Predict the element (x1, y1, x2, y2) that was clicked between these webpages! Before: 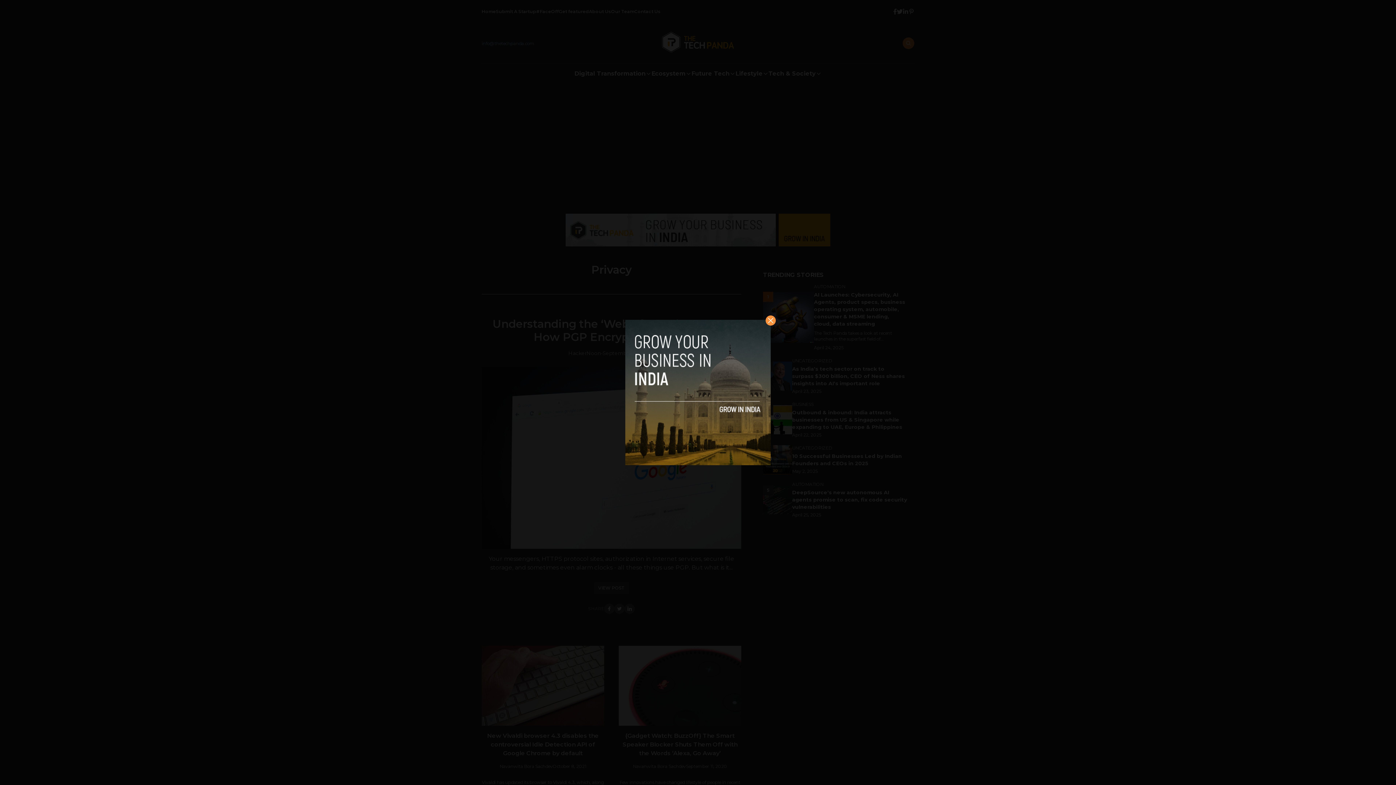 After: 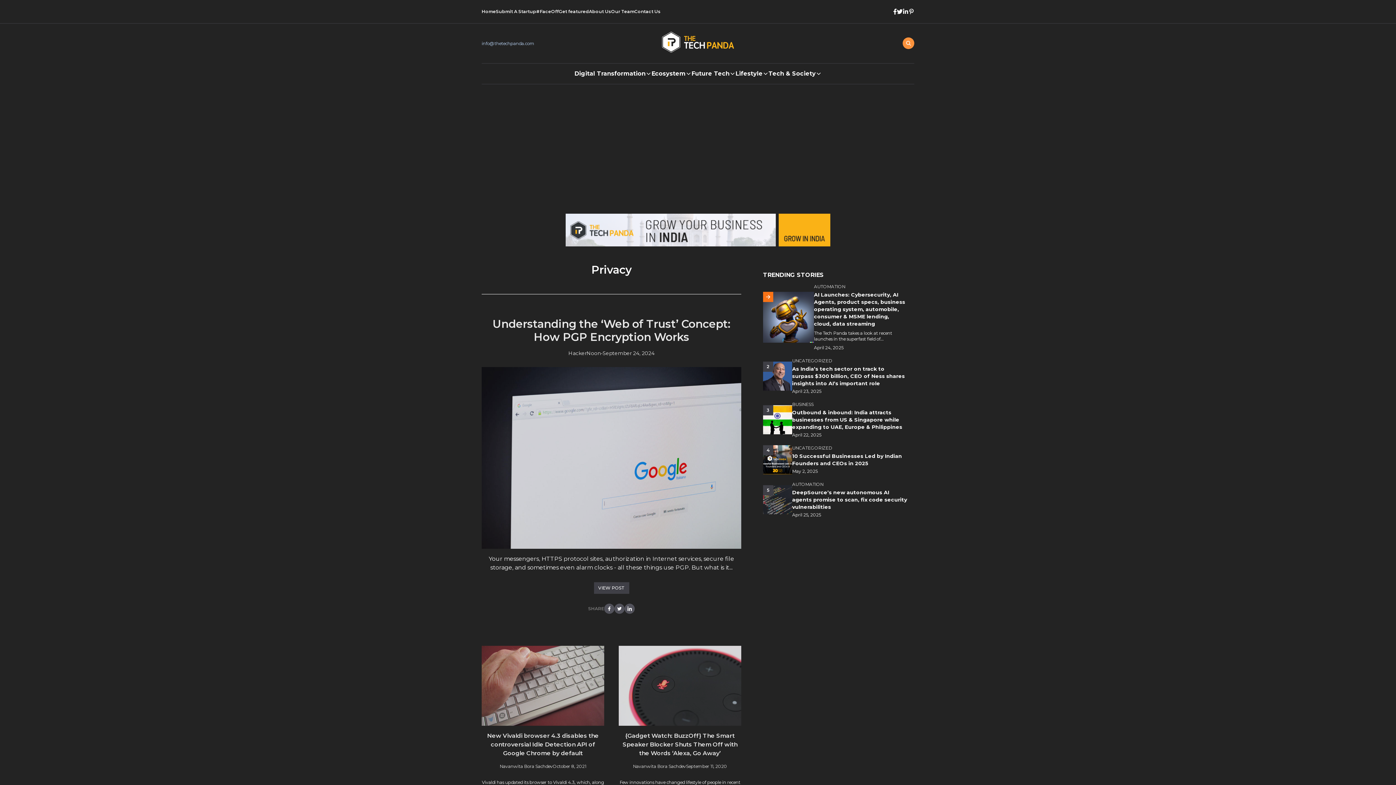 Action: bbox: (765, 315, 776, 325)